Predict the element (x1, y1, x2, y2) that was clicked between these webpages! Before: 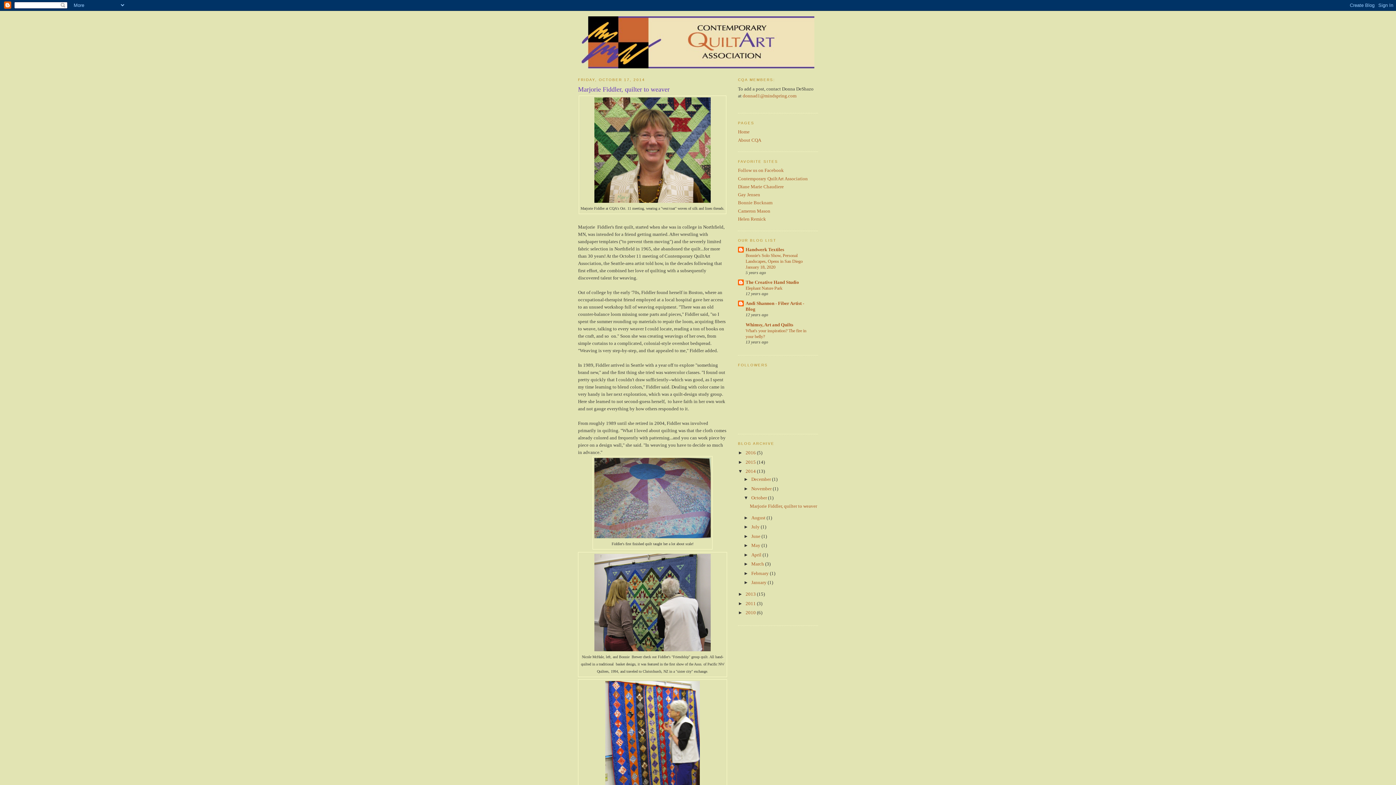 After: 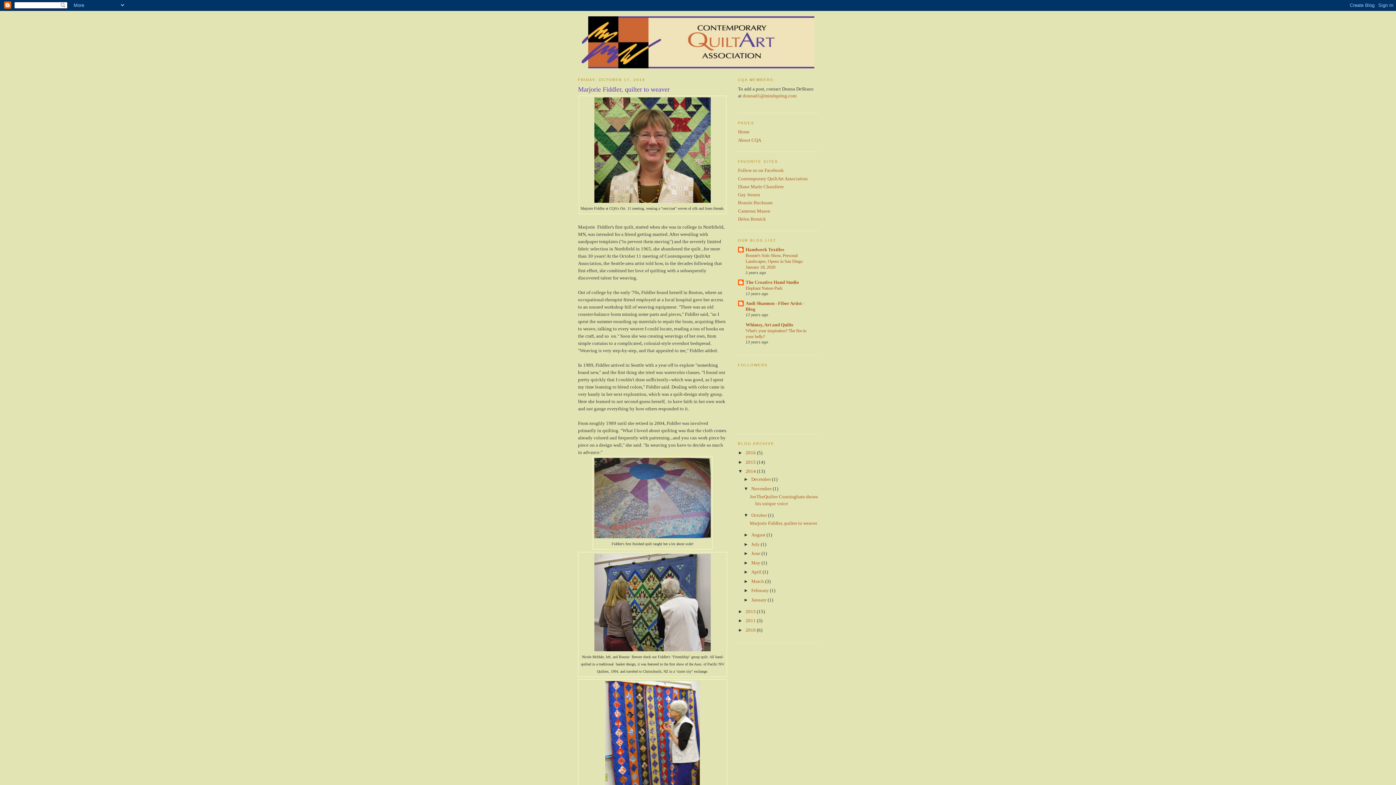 Action: label: ►   bbox: (743, 486, 751, 491)